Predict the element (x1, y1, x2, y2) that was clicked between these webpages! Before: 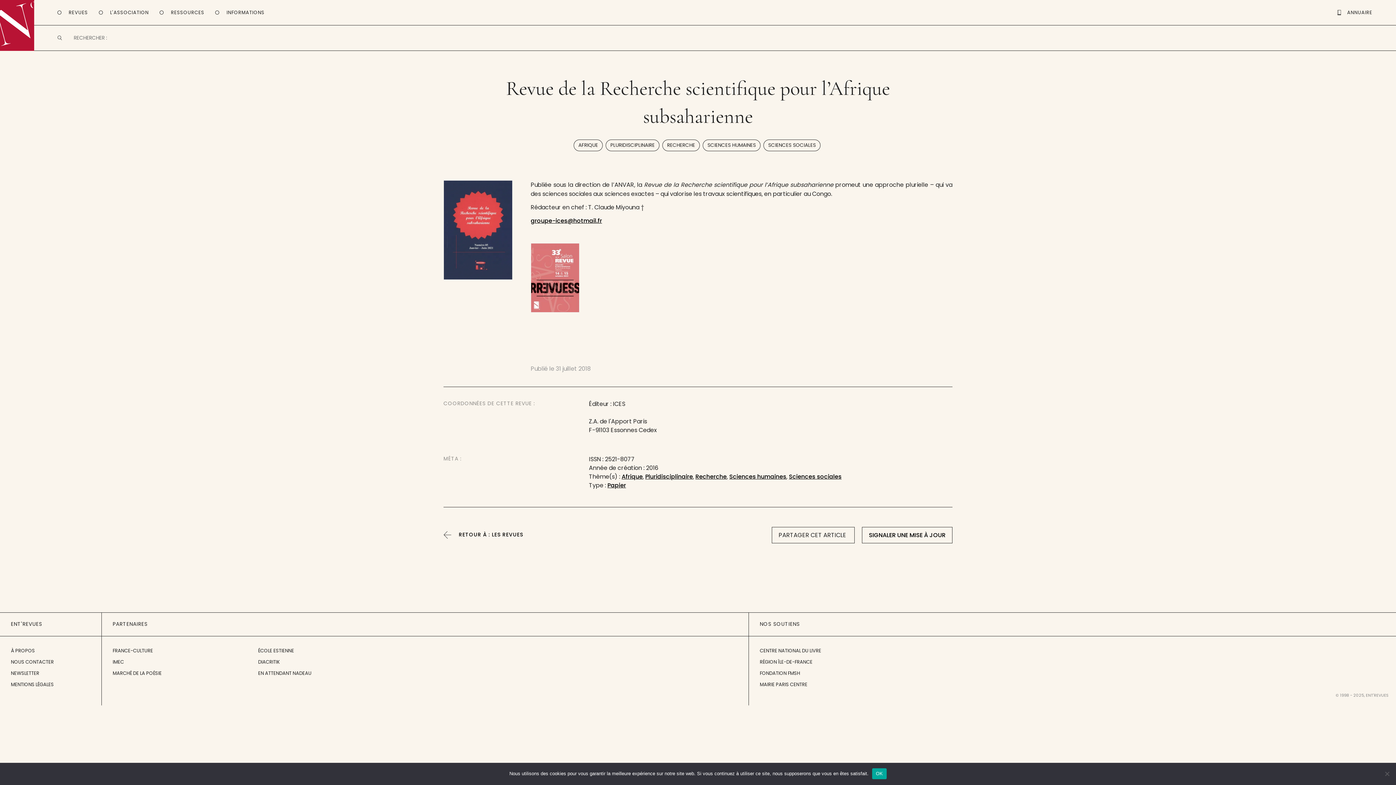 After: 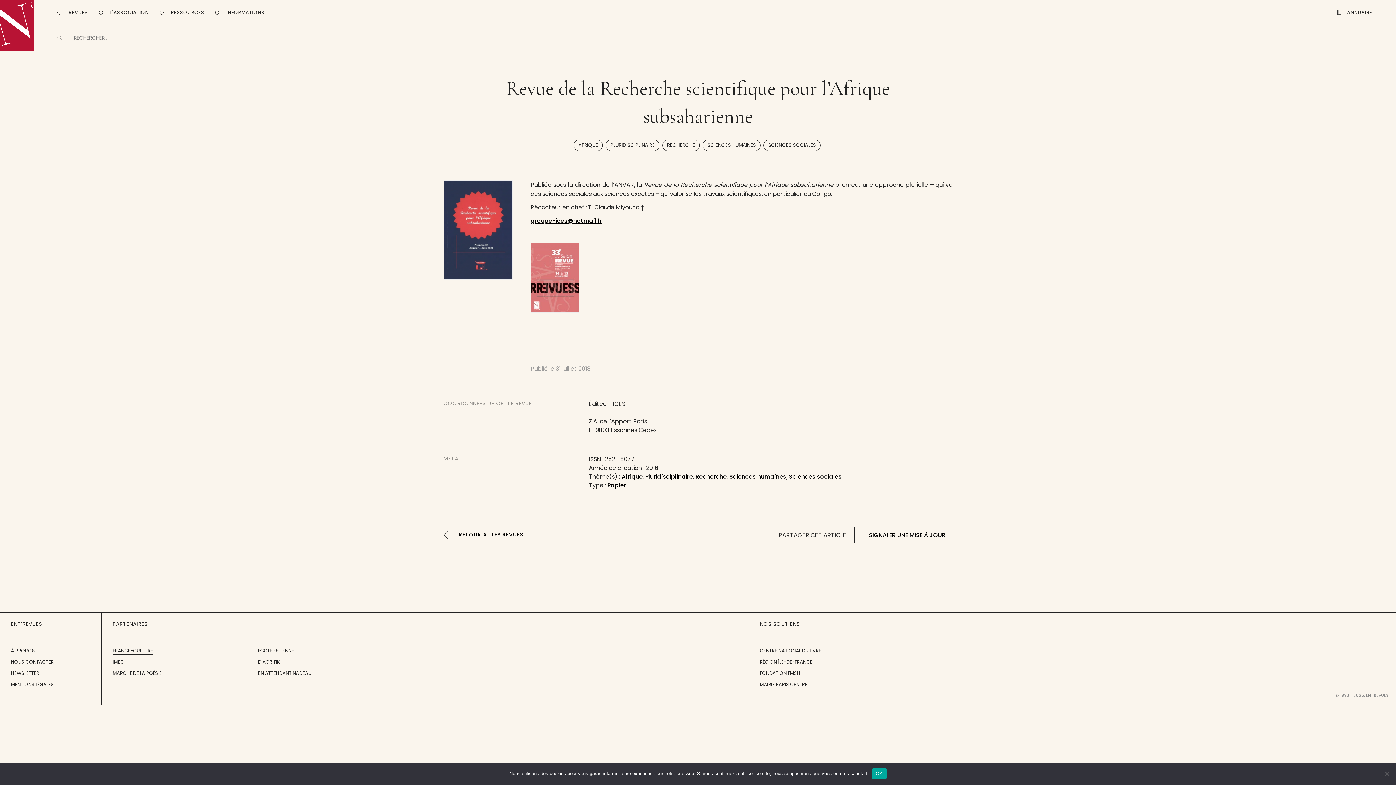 Action: label: FRANCE-CULTURE bbox: (112, 647, 153, 654)